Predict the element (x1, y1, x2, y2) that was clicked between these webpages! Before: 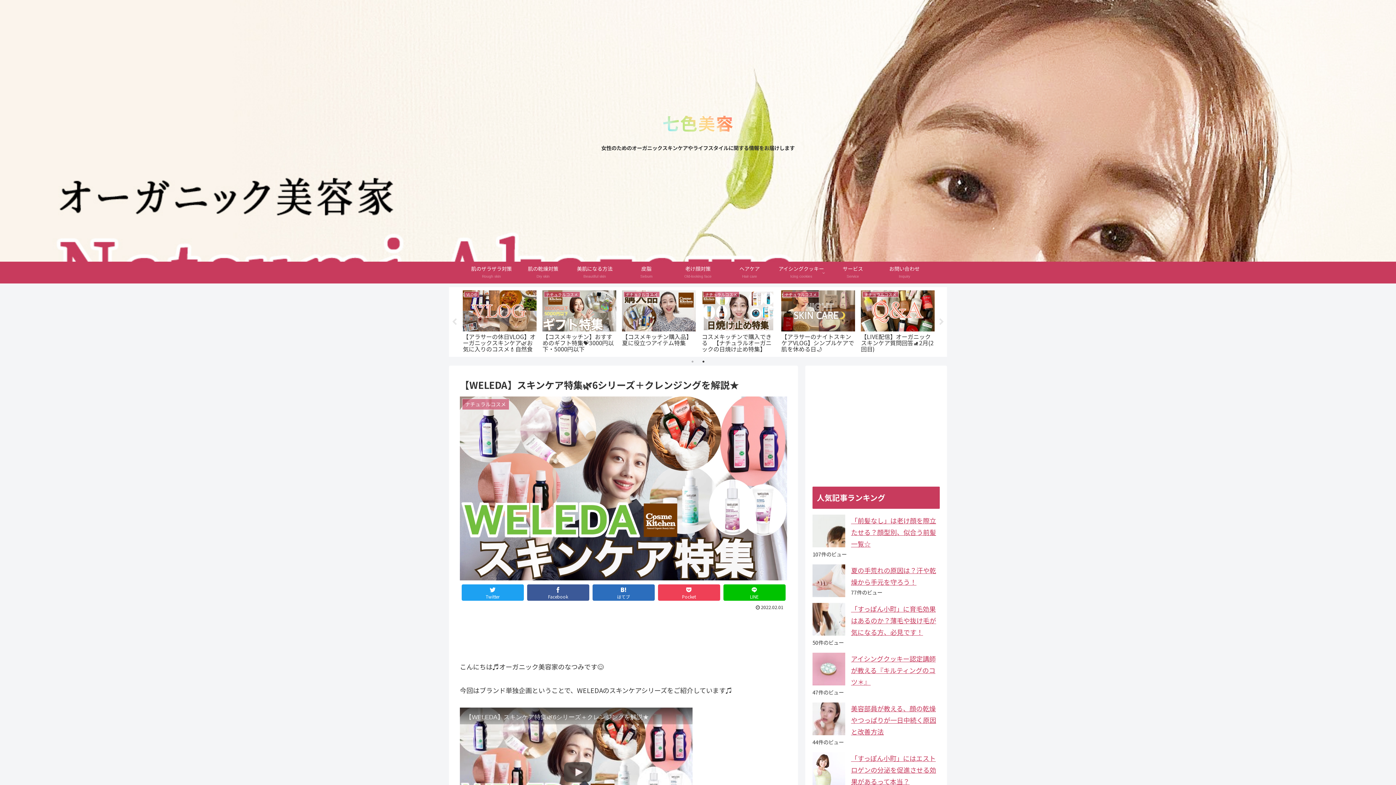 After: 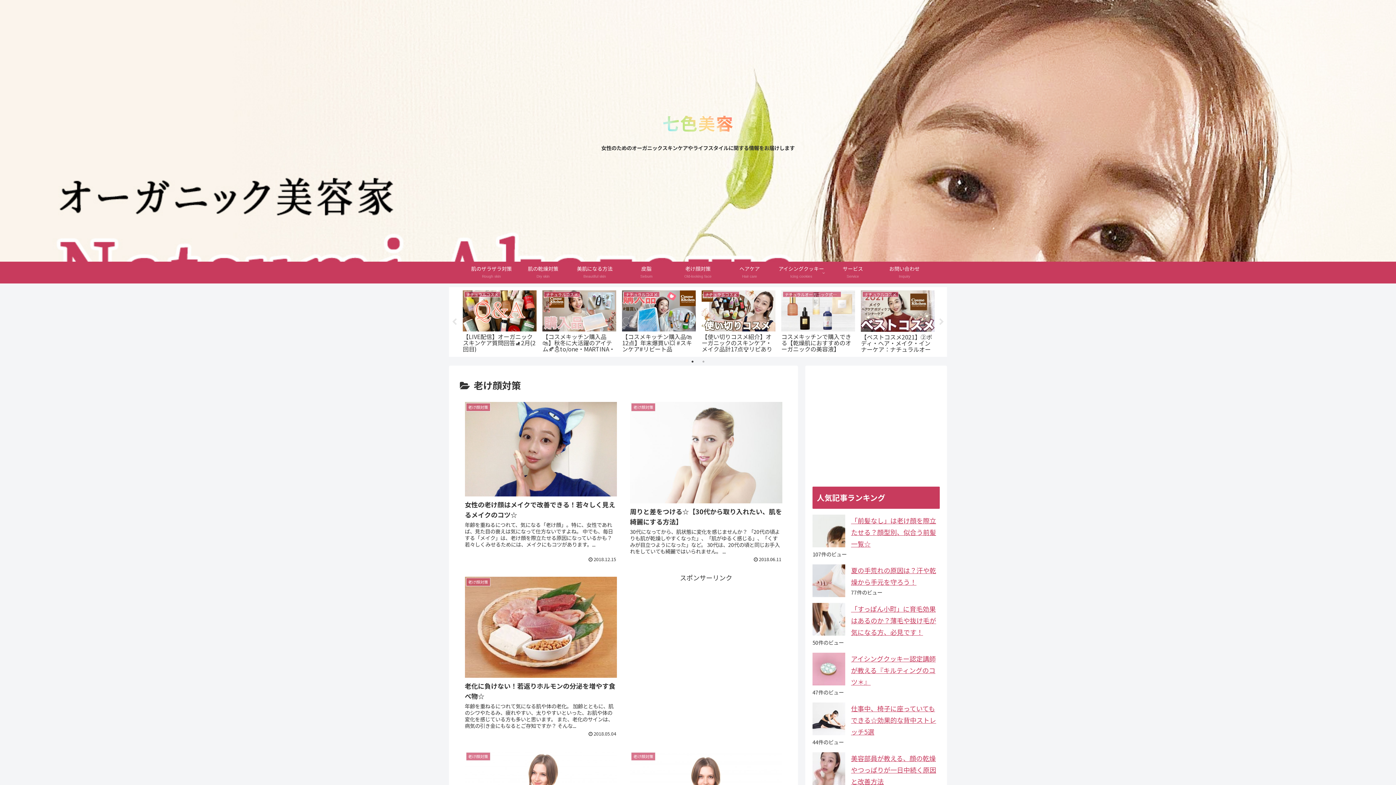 Action: bbox: (672, 261, 724, 283) label: 老け顔対策
Old-looking face